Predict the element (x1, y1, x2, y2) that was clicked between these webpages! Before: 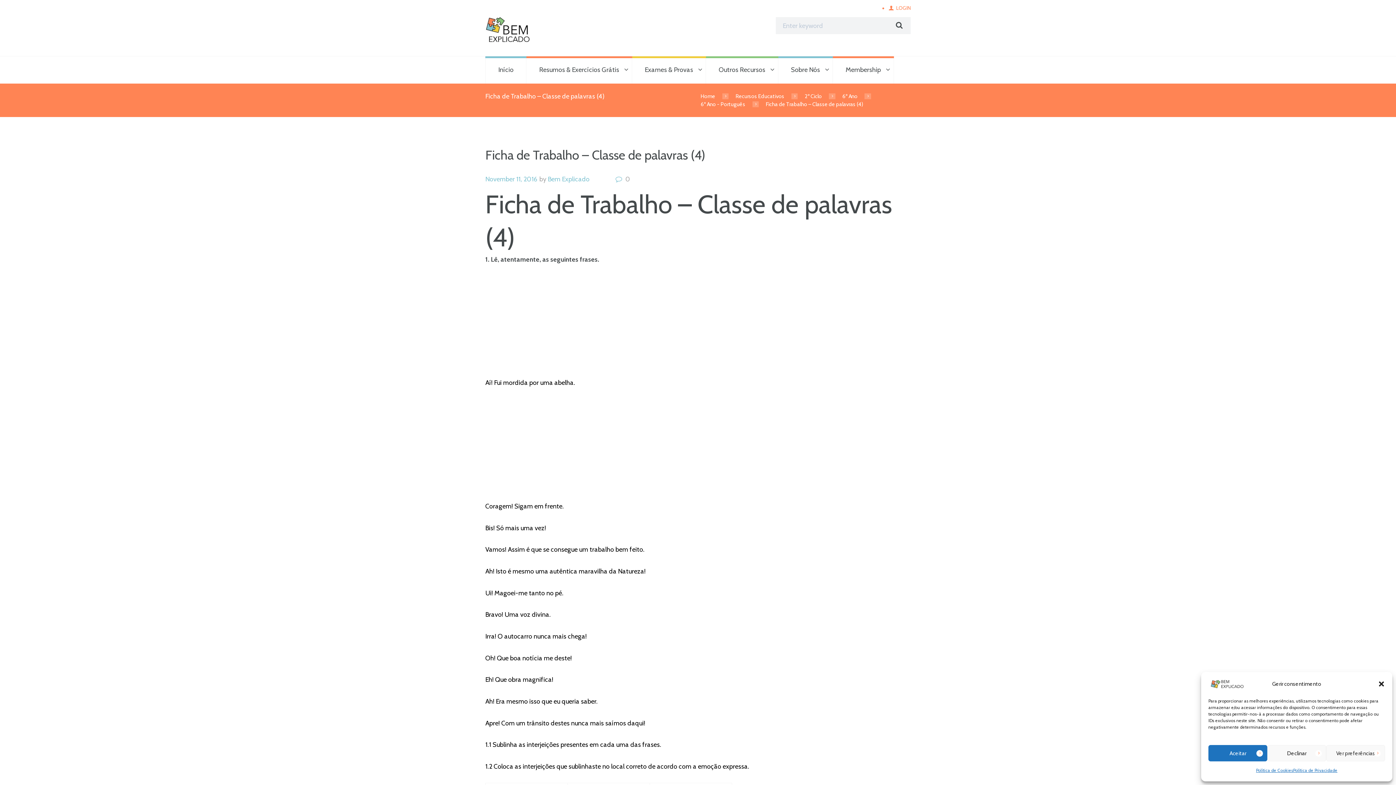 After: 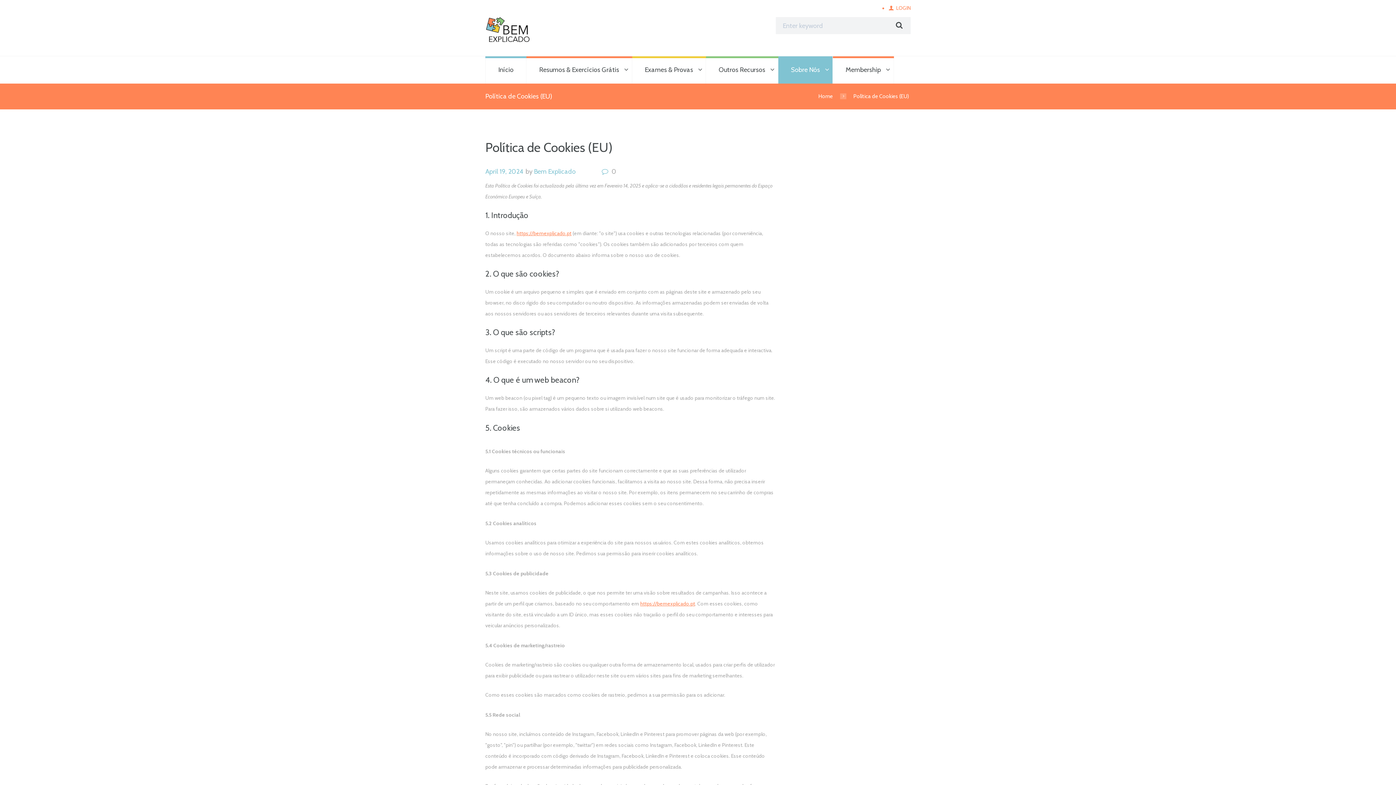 Action: label: Política de Cookies bbox: (1256, 765, 1293, 776)